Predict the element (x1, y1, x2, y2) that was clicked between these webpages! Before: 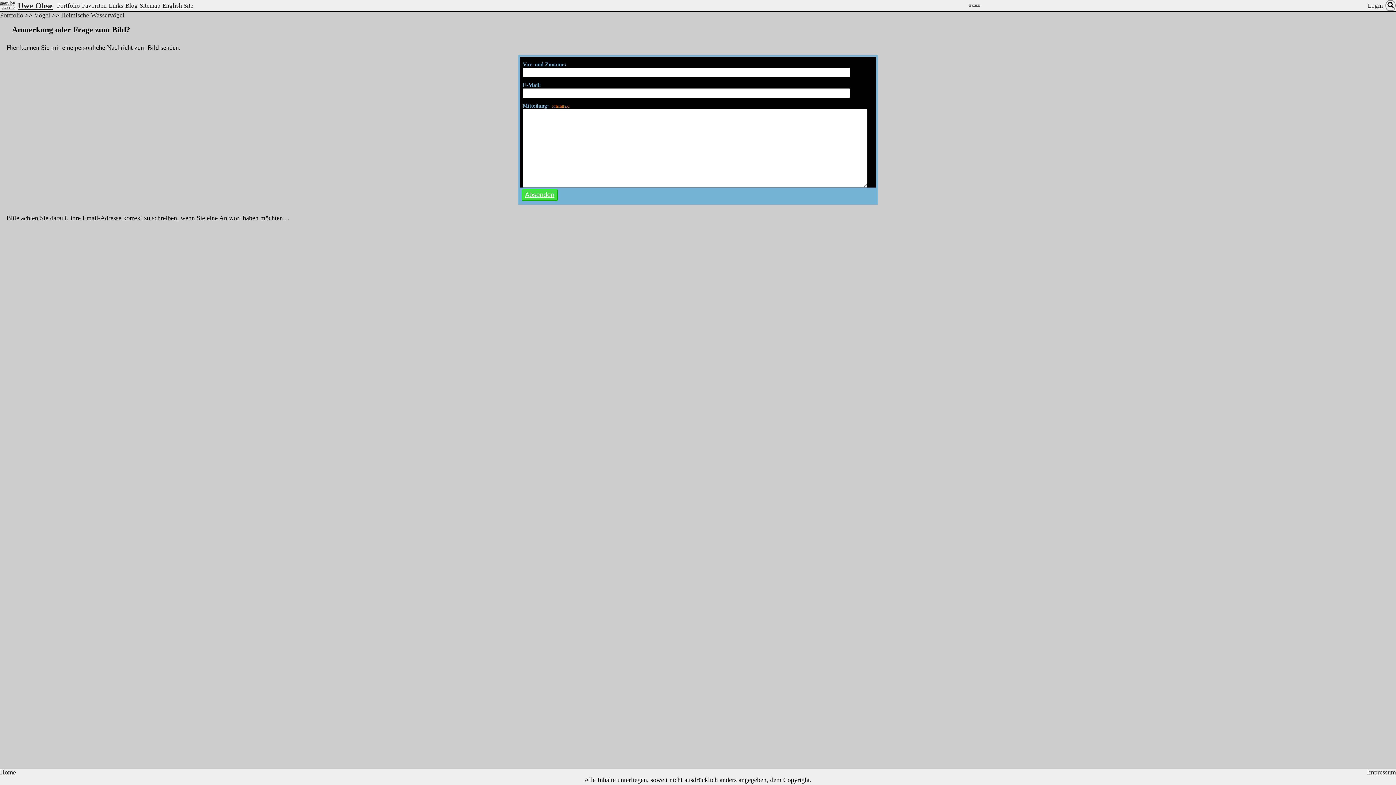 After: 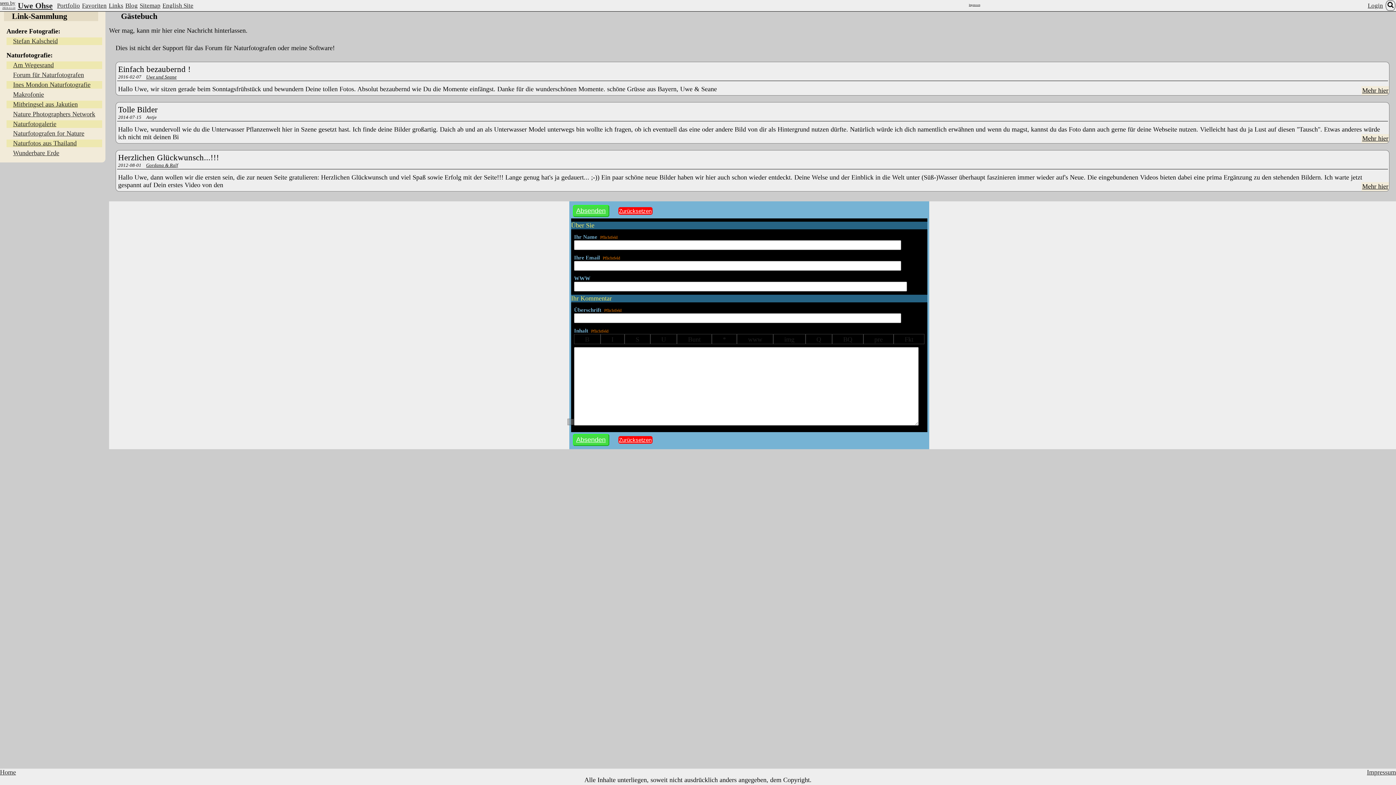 Action: label: Links bbox: (108, 2, 125, 9)